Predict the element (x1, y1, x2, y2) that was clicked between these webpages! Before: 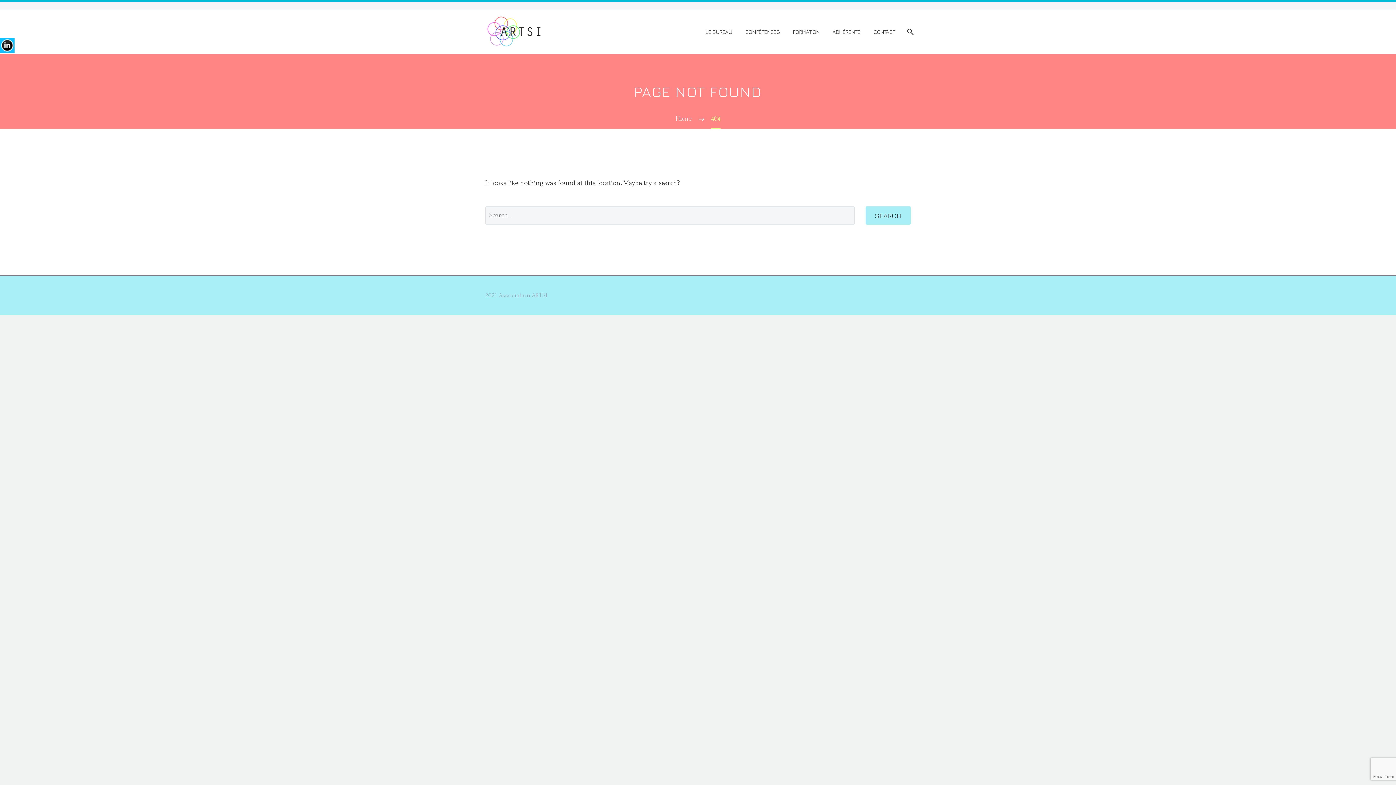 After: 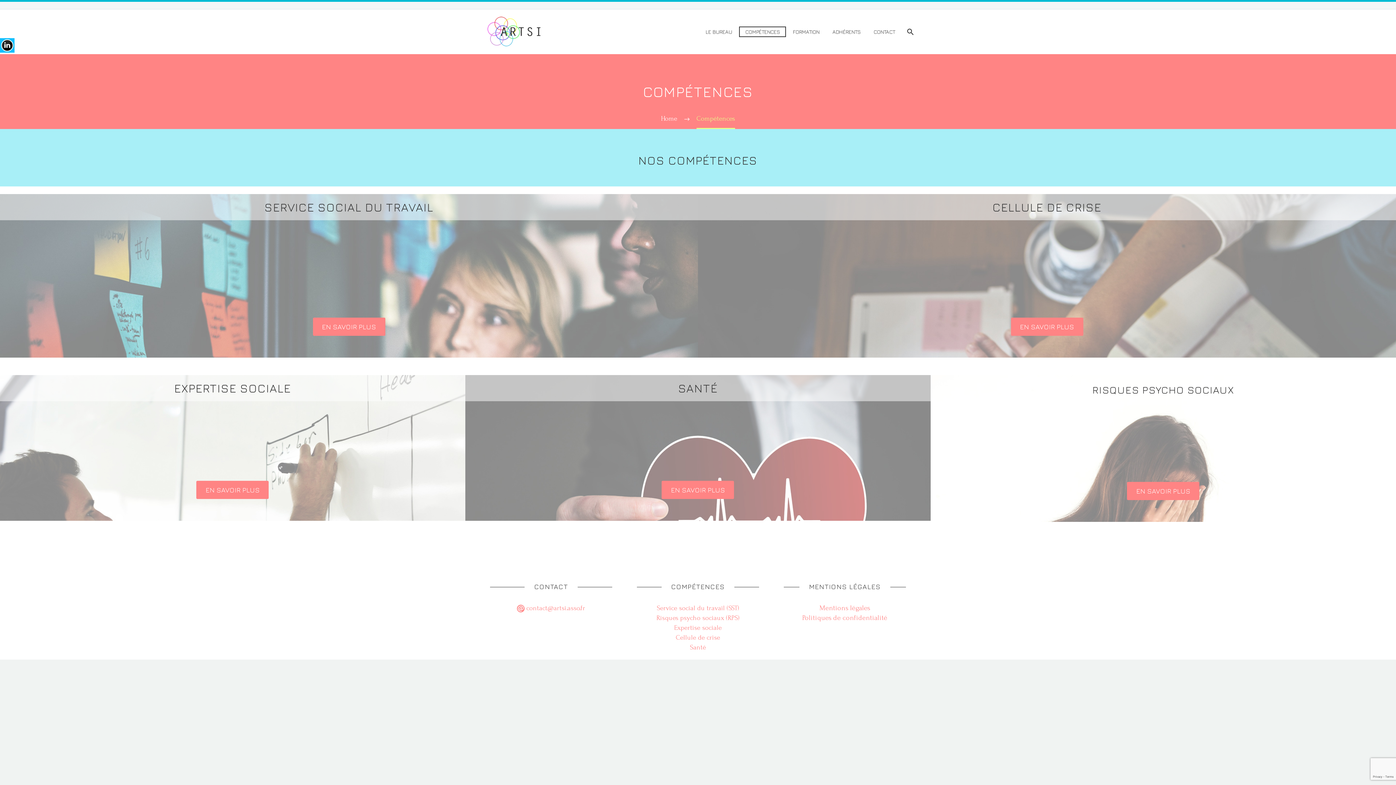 Action: label: COMPÉTENCES bbox: (740, 27, 785, 36)